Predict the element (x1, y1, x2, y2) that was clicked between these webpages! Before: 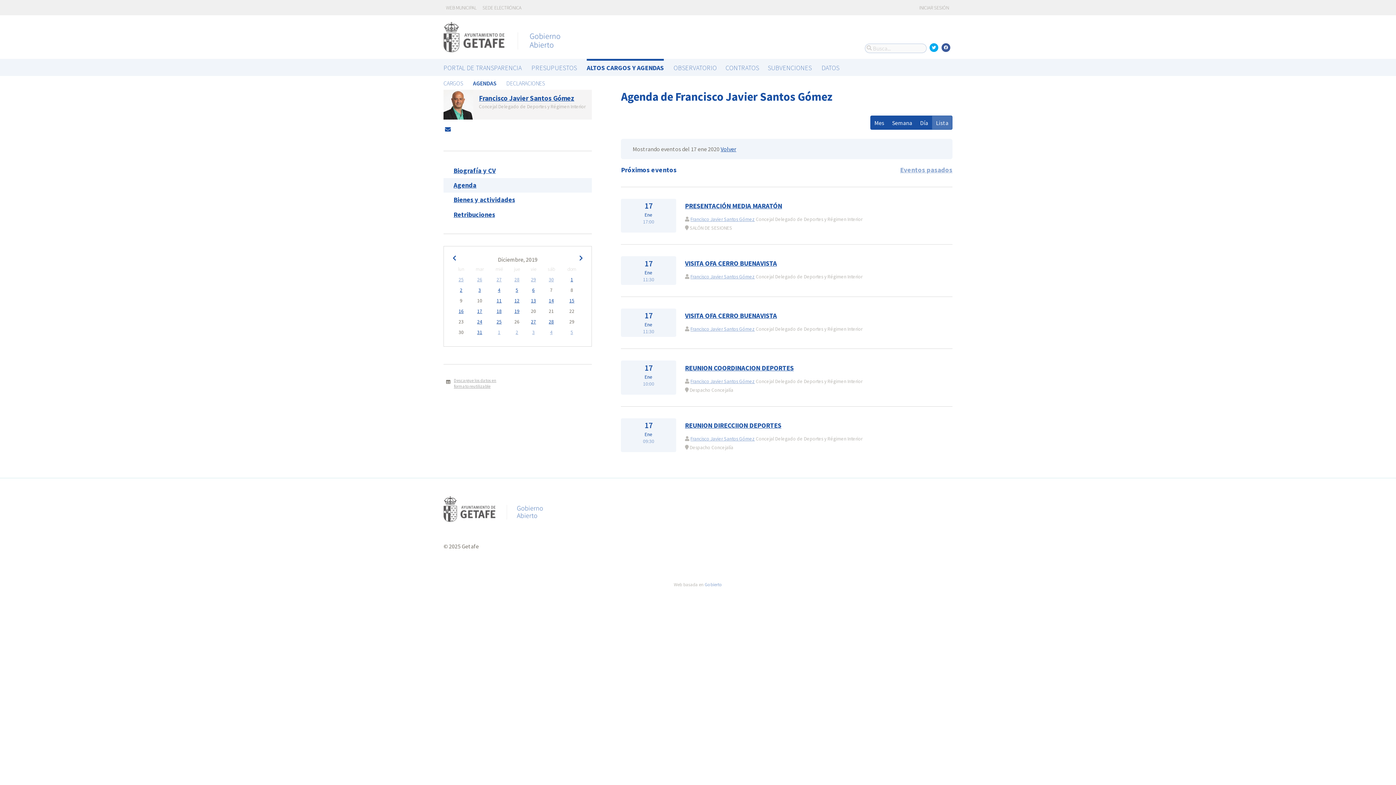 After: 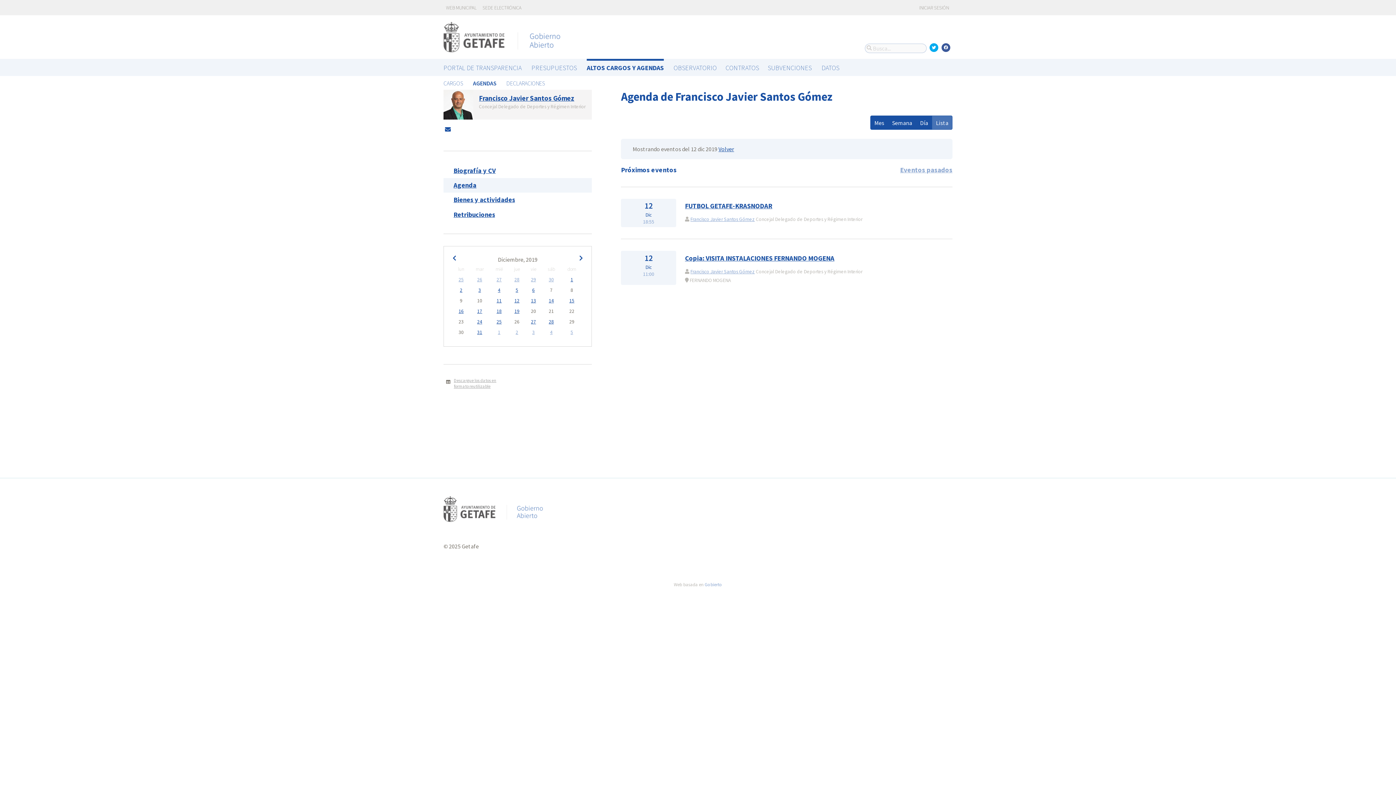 Action: label: 12 bbox: (514, 297, 519, 304)